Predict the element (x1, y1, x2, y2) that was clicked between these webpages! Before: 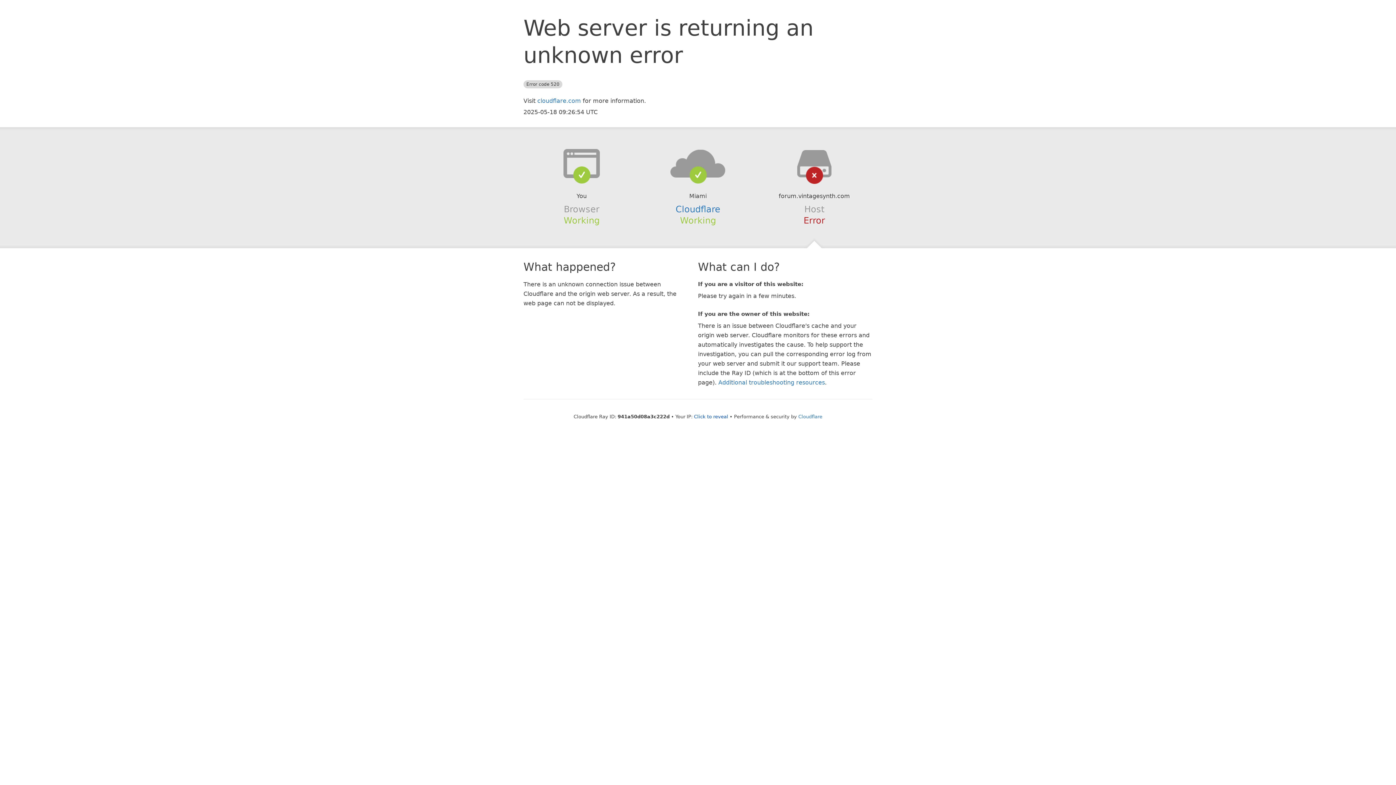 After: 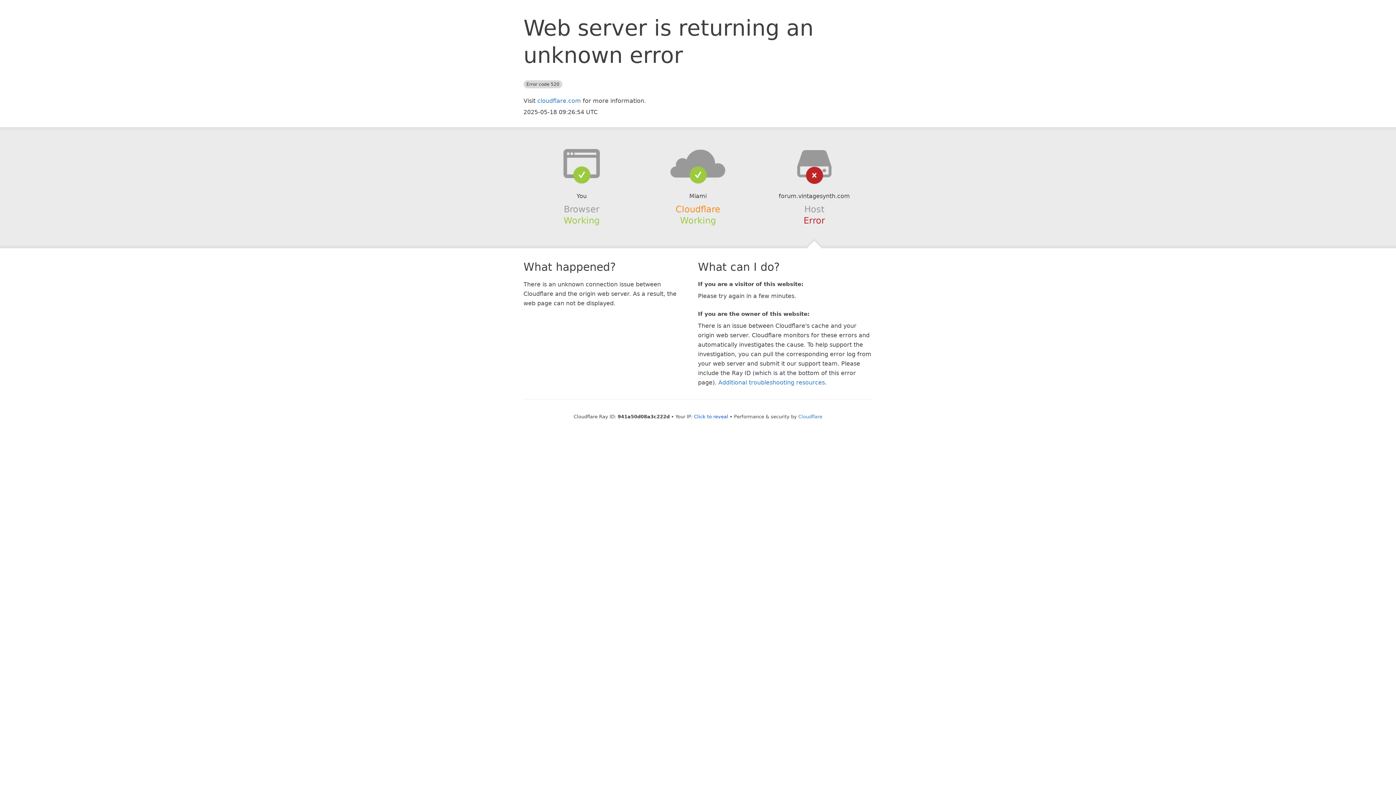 Action: bbox: (675, 204, 720, 214) label: Cloudflare